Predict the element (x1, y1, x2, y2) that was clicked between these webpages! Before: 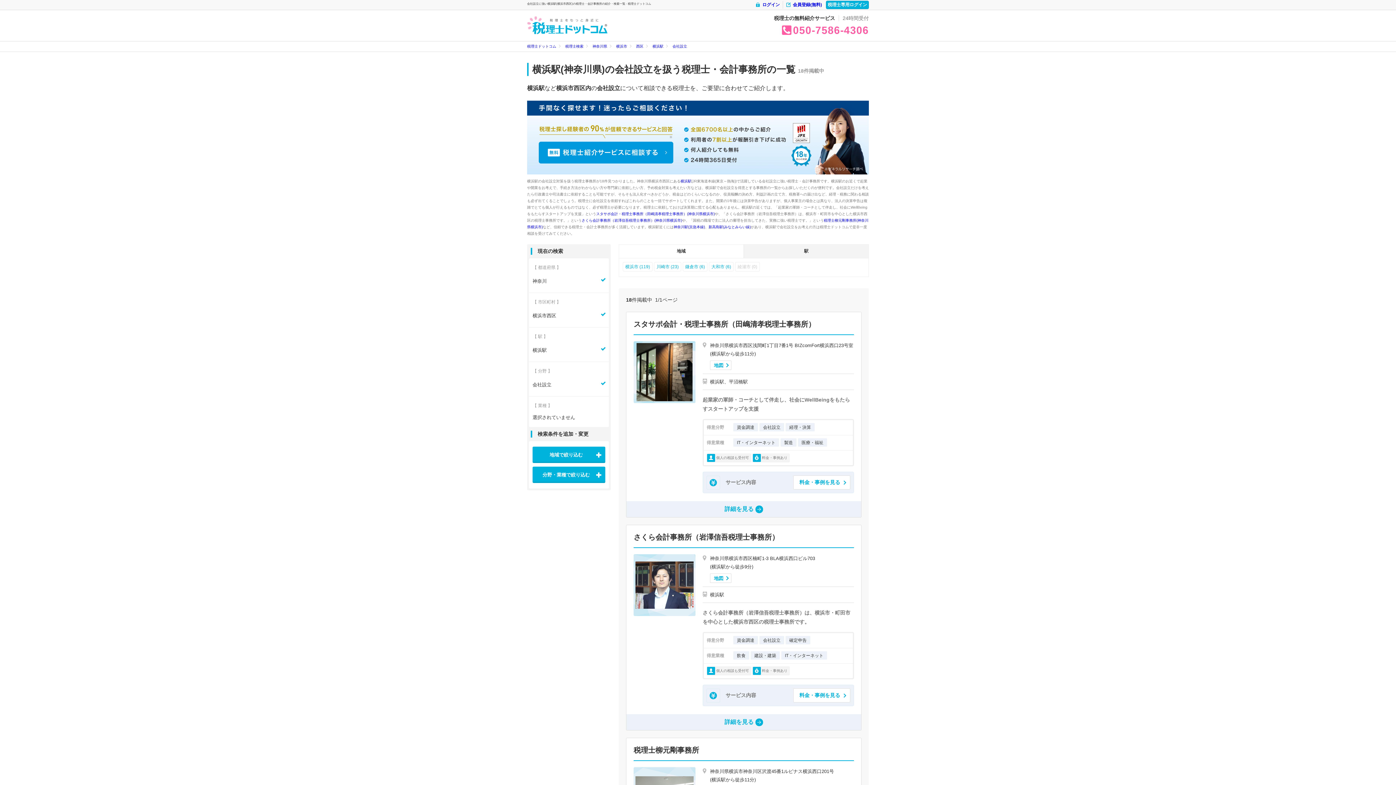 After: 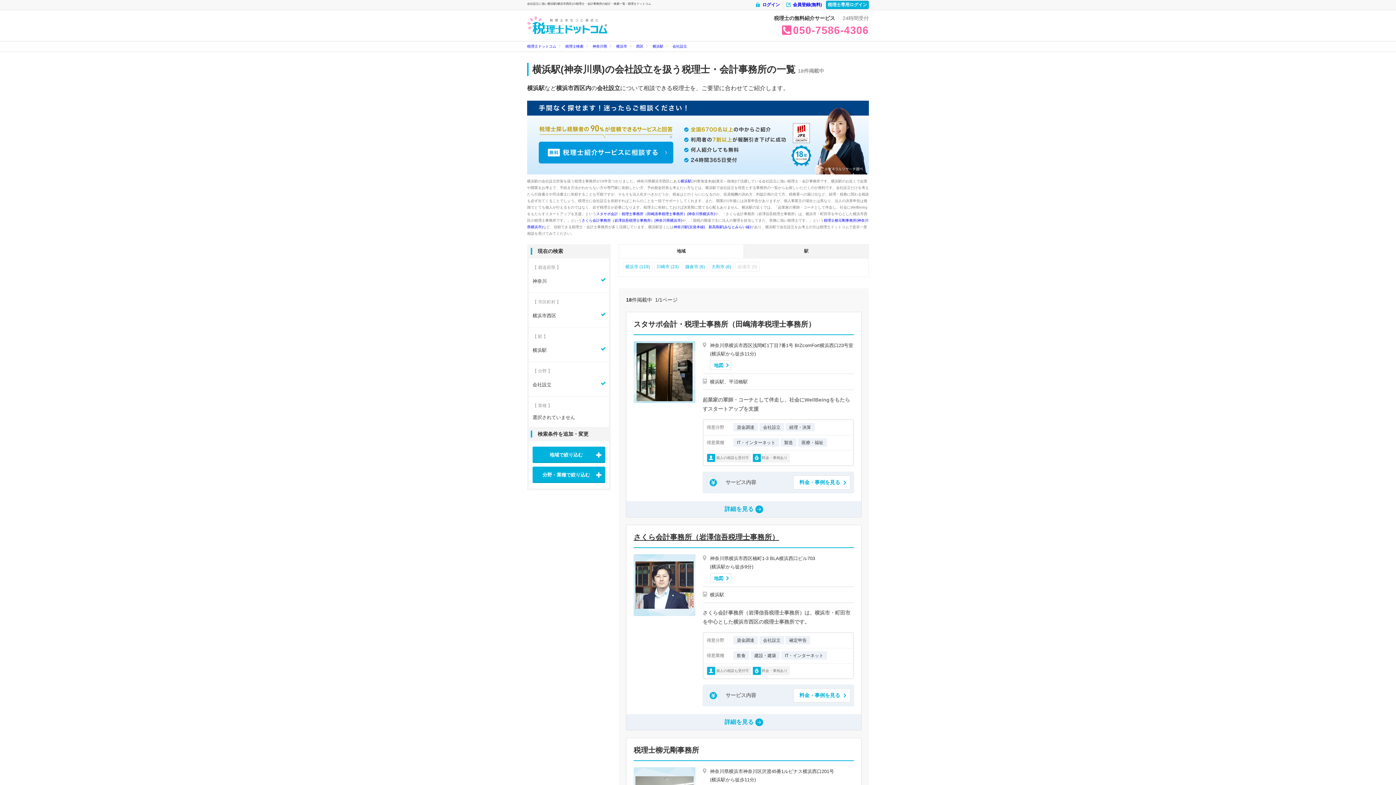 Action: label: さくら会計事務所（岩澤信吾税理士事務所） bbox: (633, 533, 779, 541)